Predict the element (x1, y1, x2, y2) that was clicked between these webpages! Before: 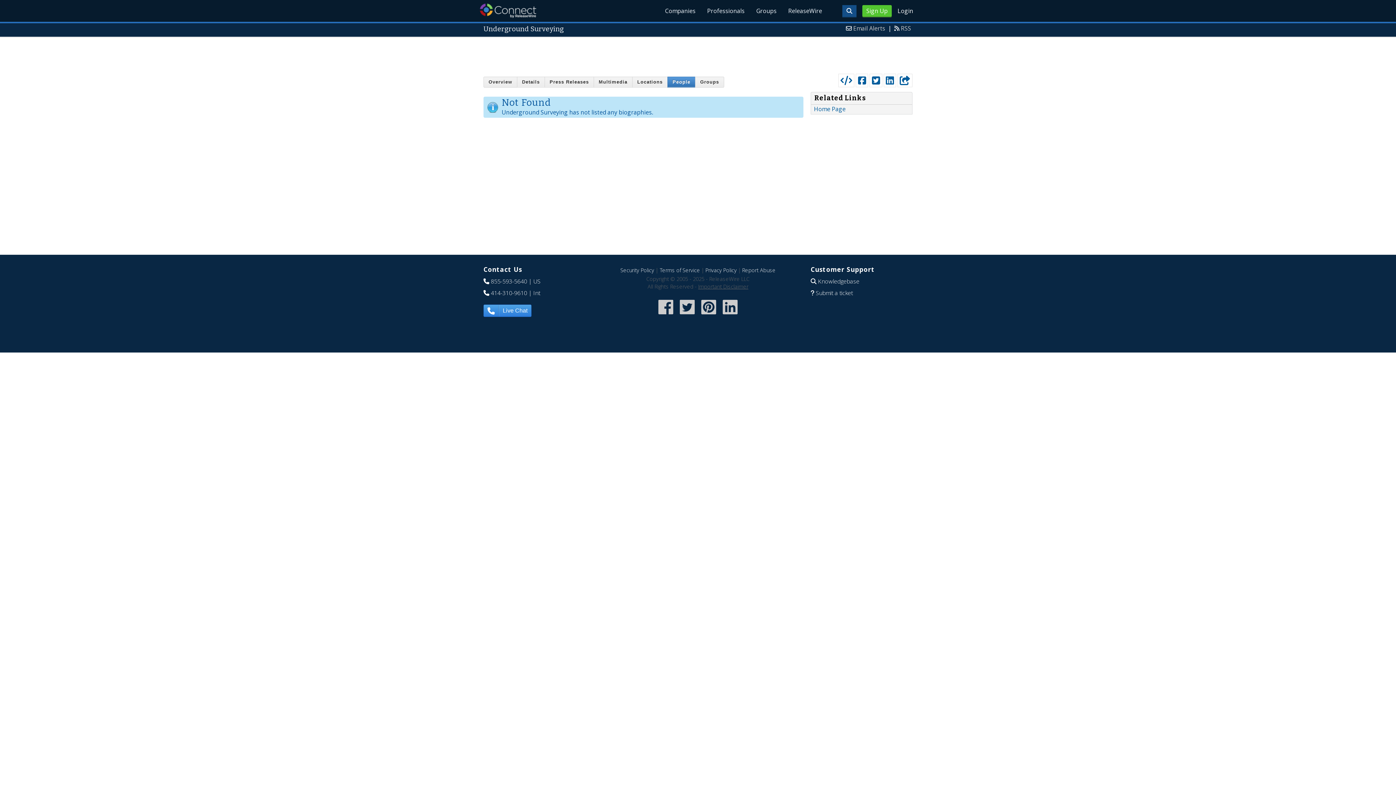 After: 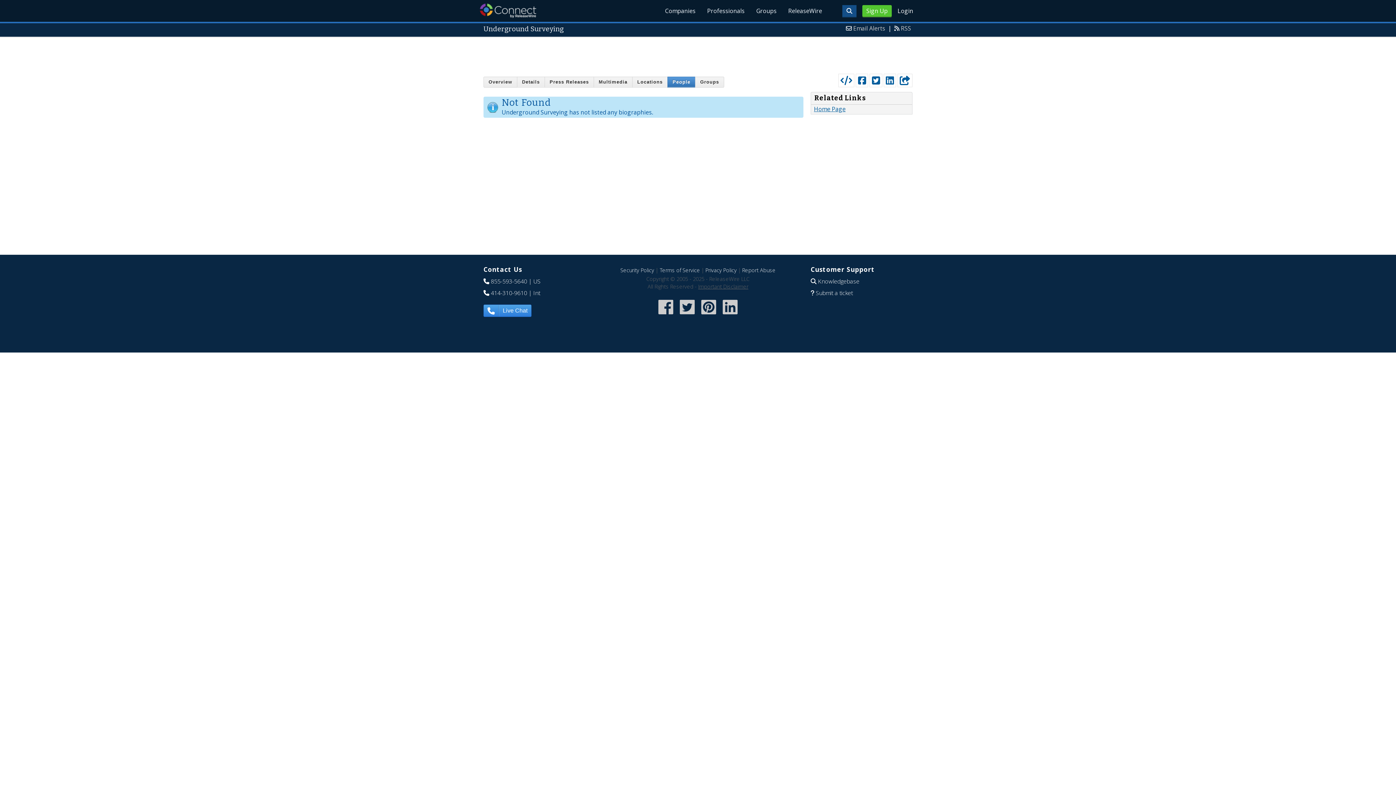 Action: bbox: (814, 105, 845, 113) label: Home Page